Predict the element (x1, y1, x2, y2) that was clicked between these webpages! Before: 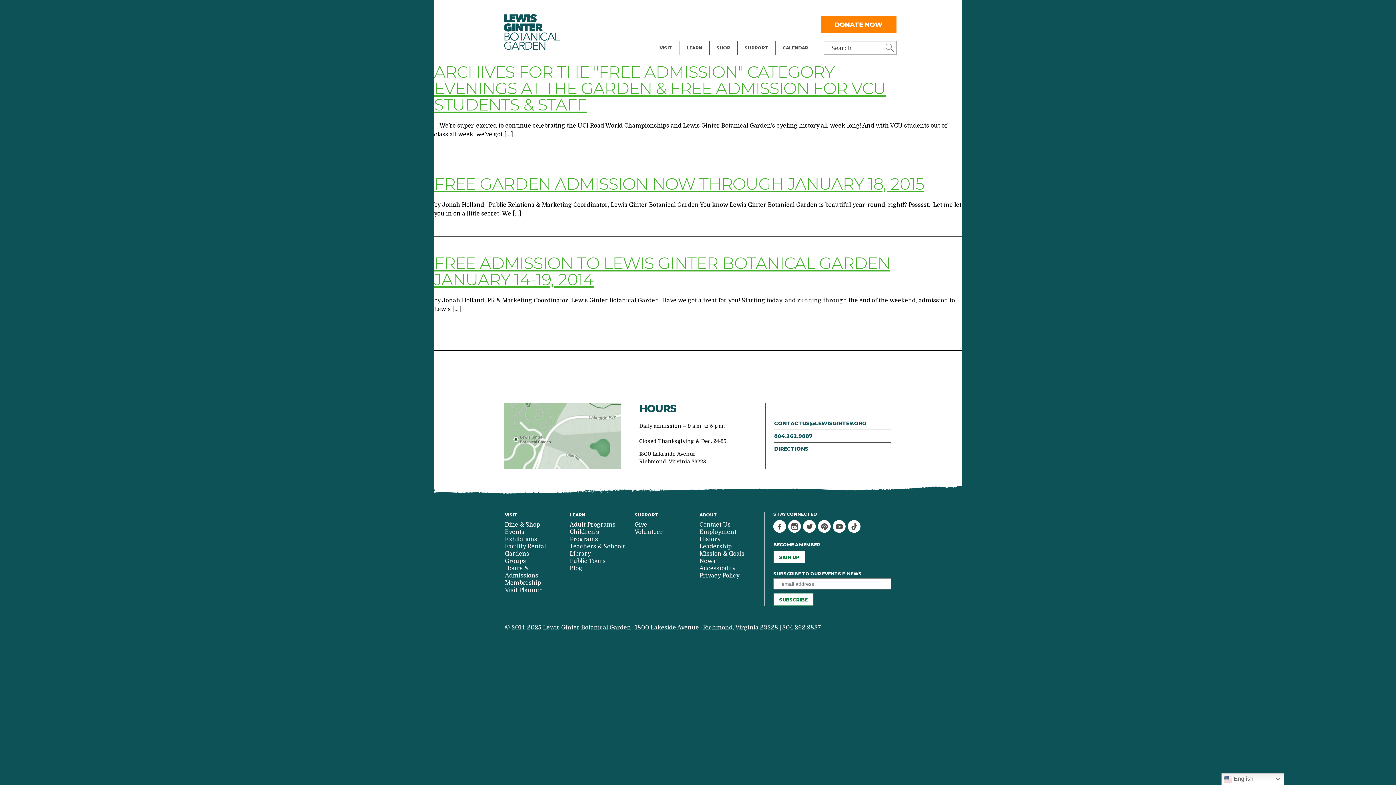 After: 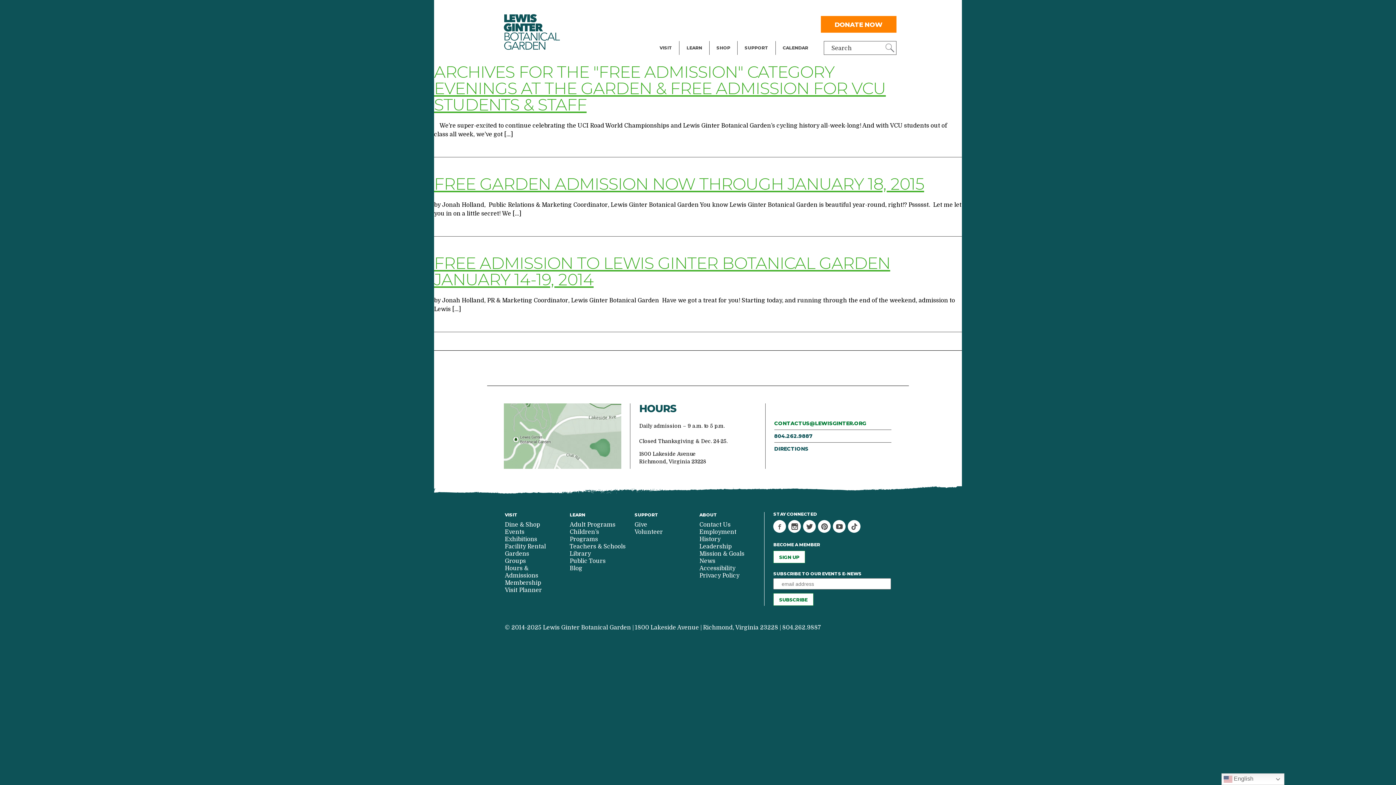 Action: bbox: (774, 417, 891, 429) label: CONTACTUS@LEWISGINTER.ORG